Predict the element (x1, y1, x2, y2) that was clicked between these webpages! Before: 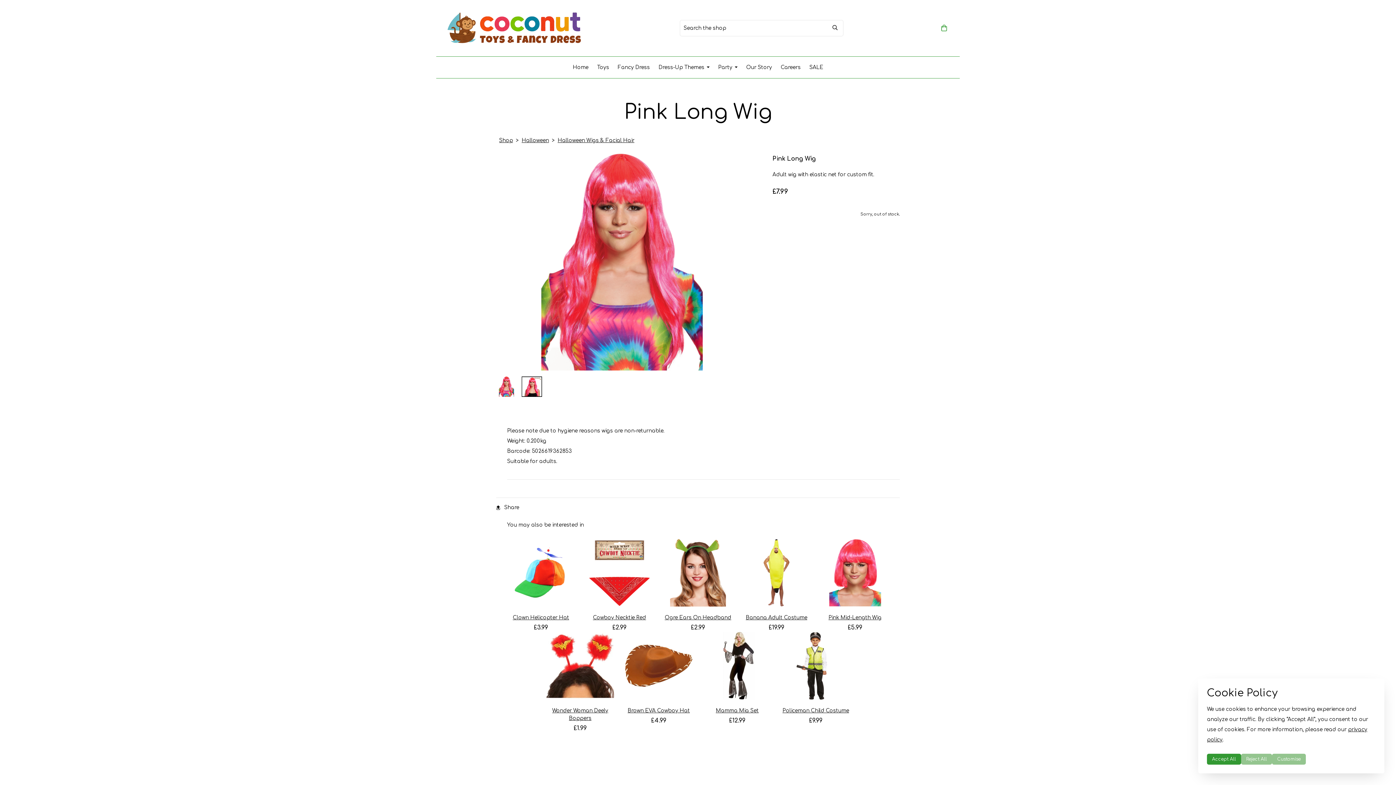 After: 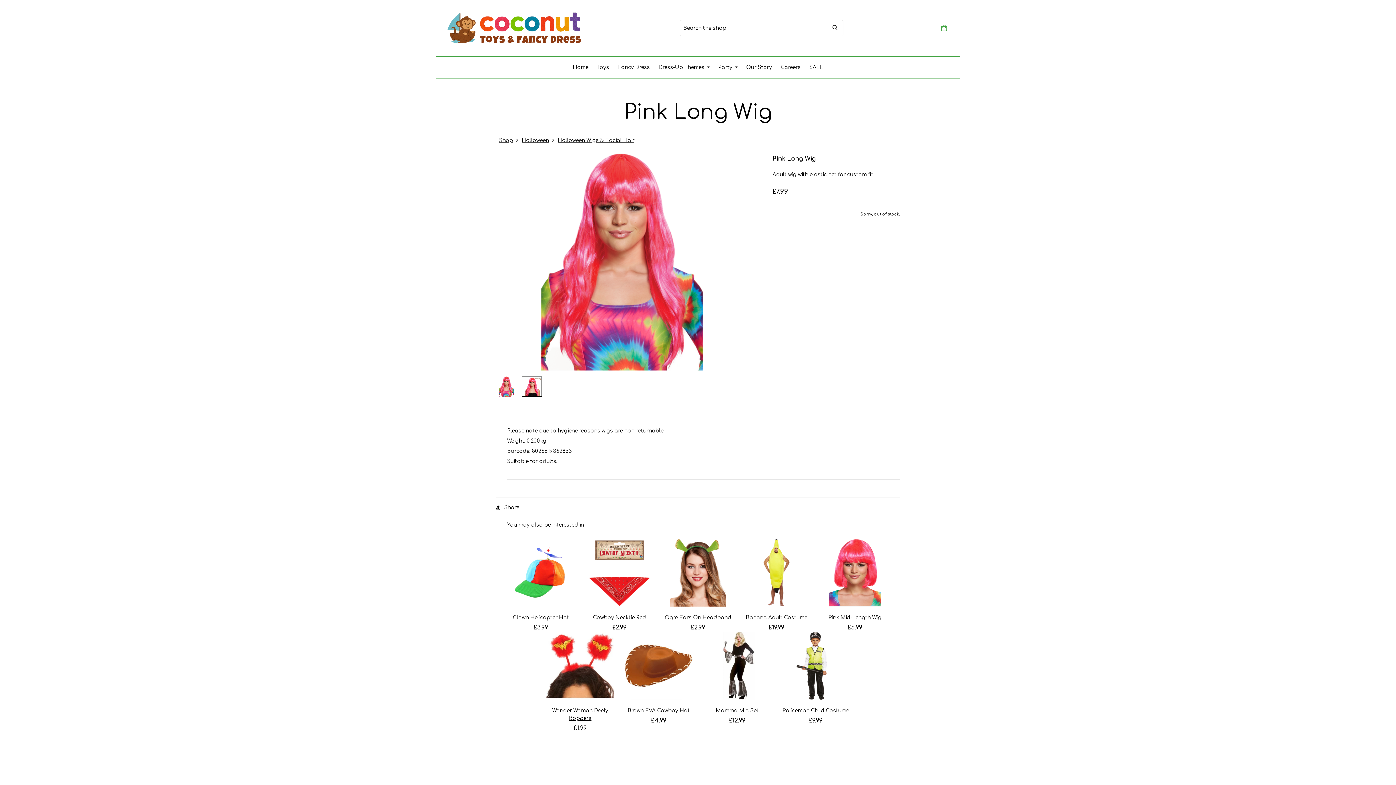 Action: label: Accept All bbox: (1207, 754, 1241, 765)